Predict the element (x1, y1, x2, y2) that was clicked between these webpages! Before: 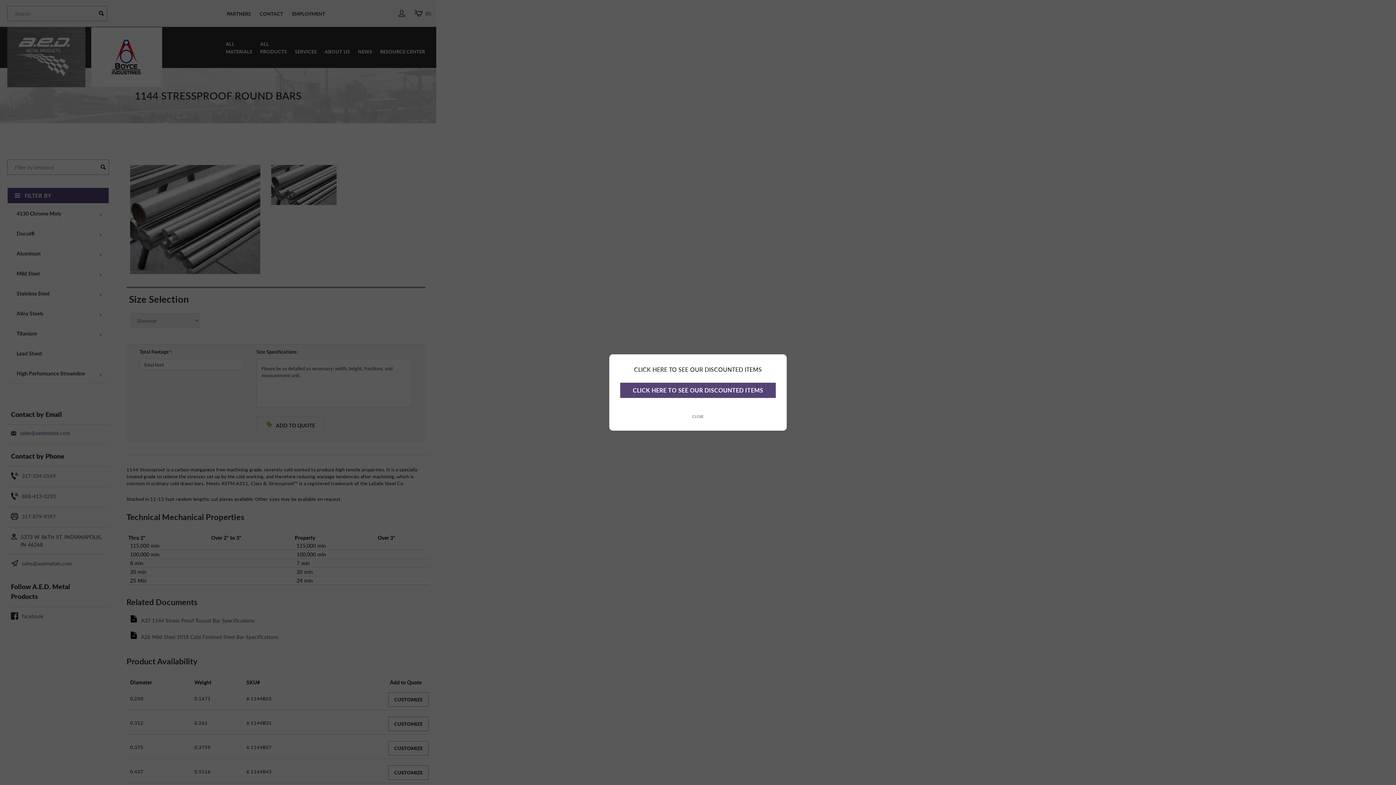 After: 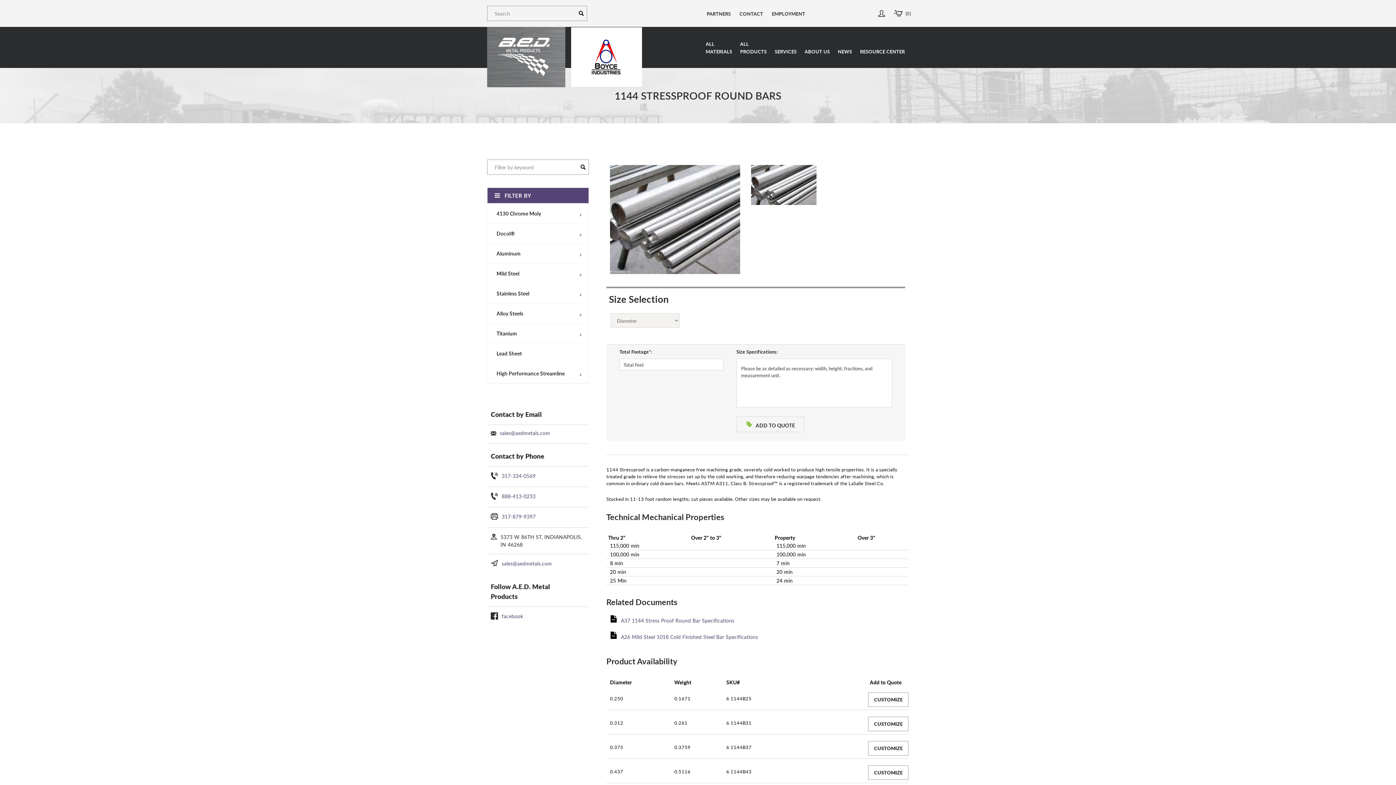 Action: label: CLOSE bbox: (687, 409, 708, 419)